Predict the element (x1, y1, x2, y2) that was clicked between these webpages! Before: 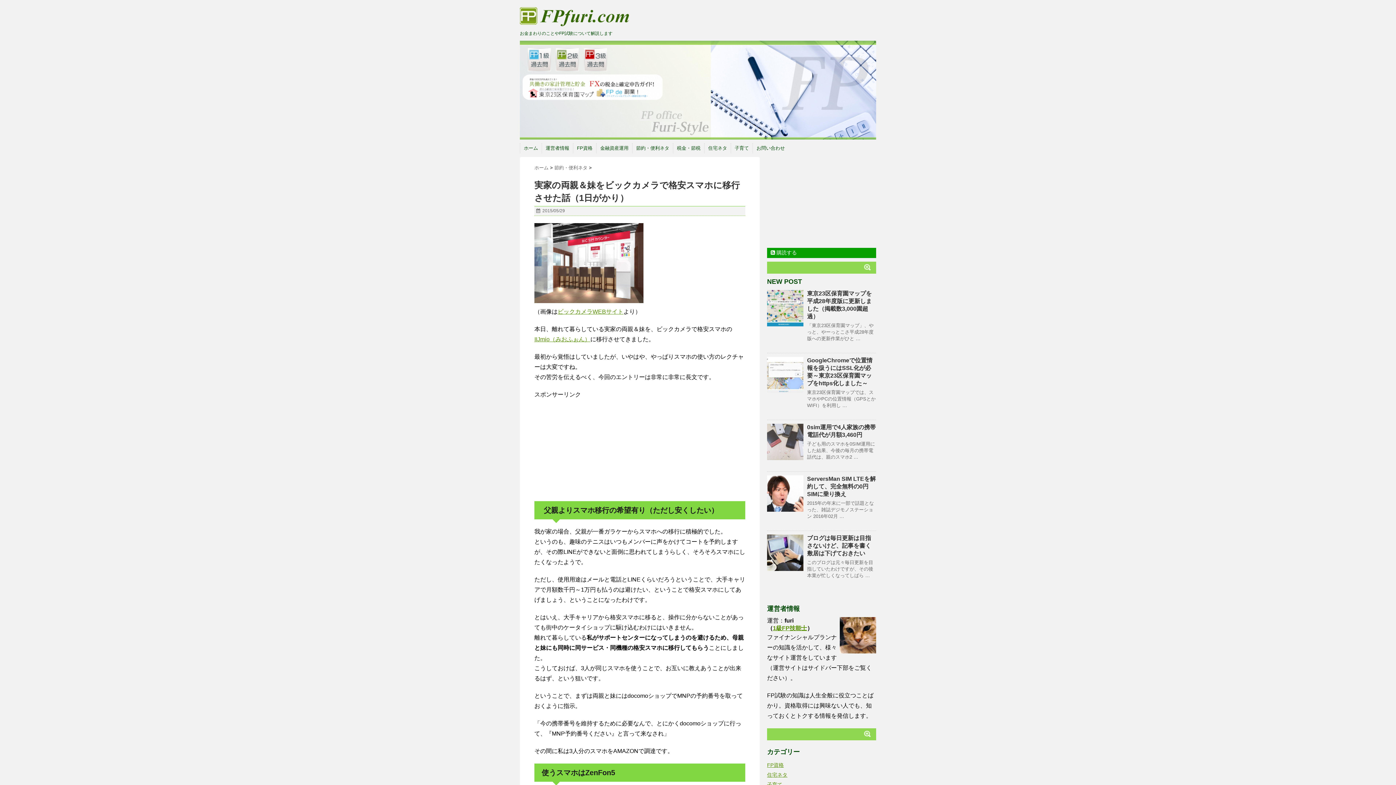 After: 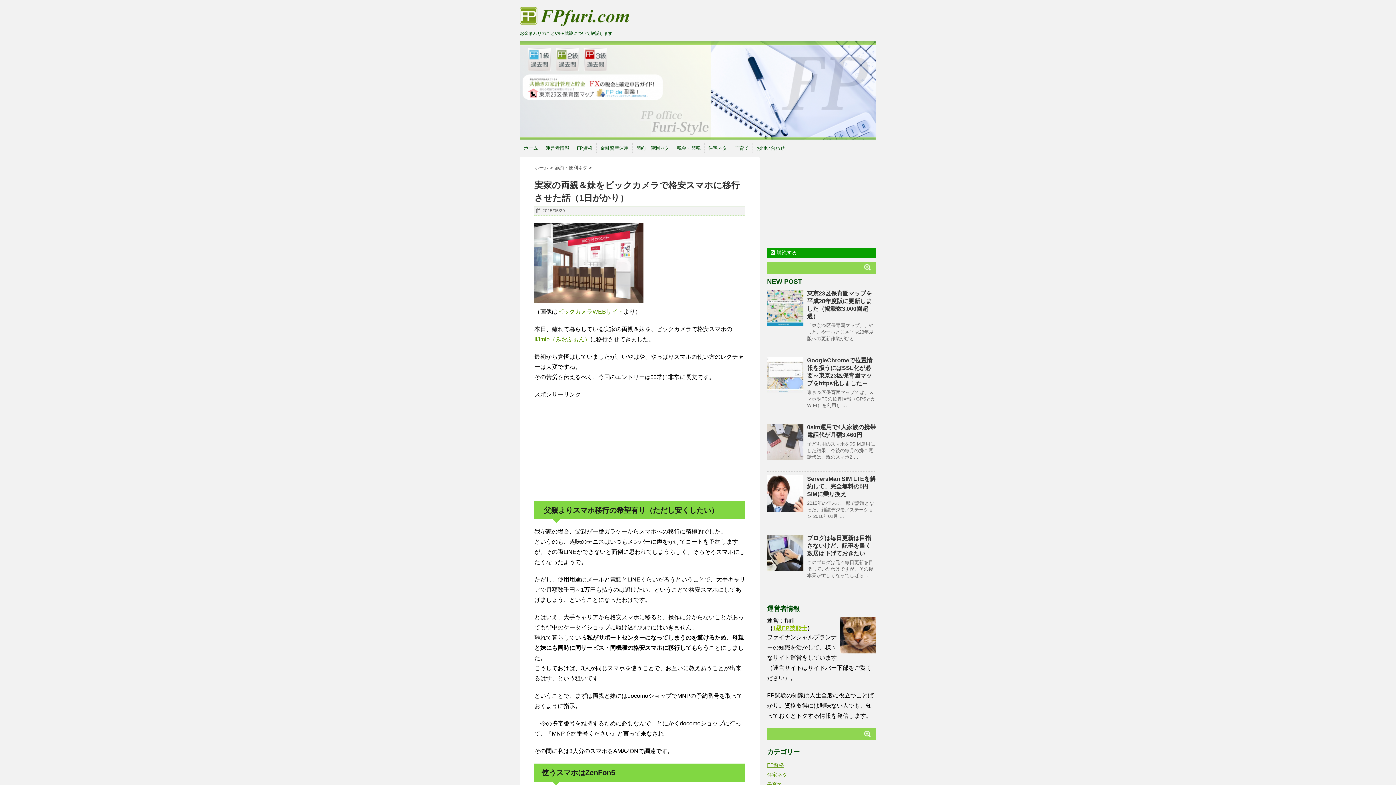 Action: label: 1級FP技能士 bbox: (773, 625, 807, 631)